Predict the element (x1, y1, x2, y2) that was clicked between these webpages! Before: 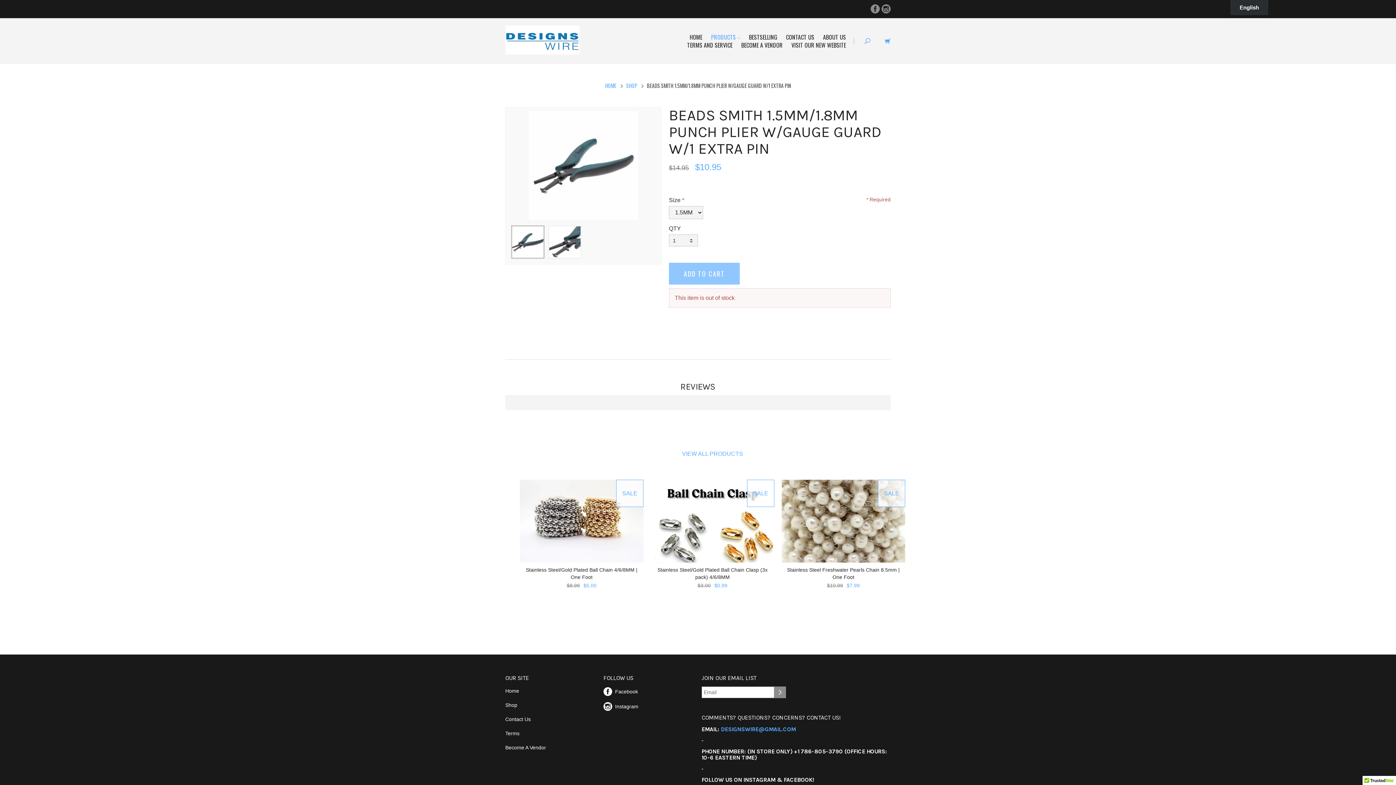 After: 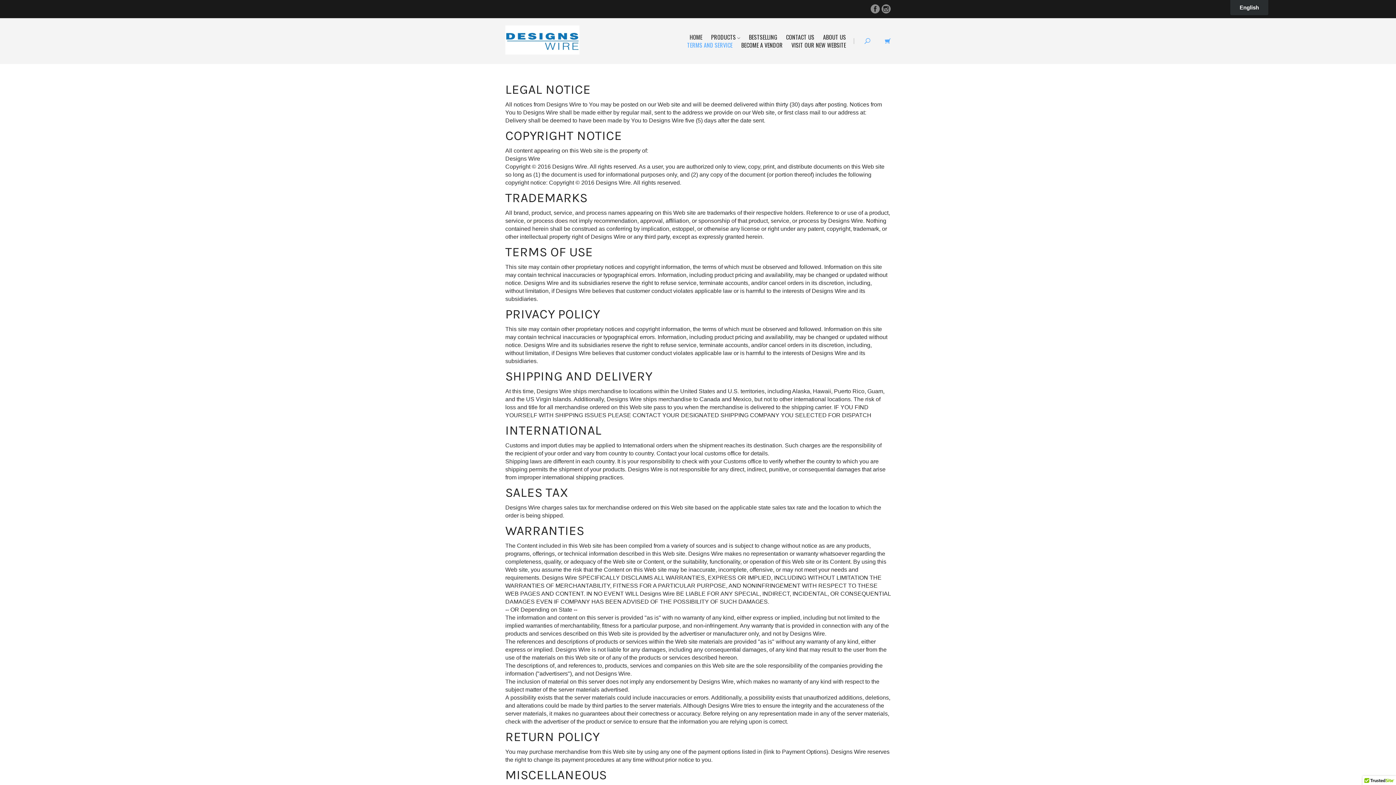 Action: label: TERMS AND SERVICE bbox: (683, 40, 736, 49)